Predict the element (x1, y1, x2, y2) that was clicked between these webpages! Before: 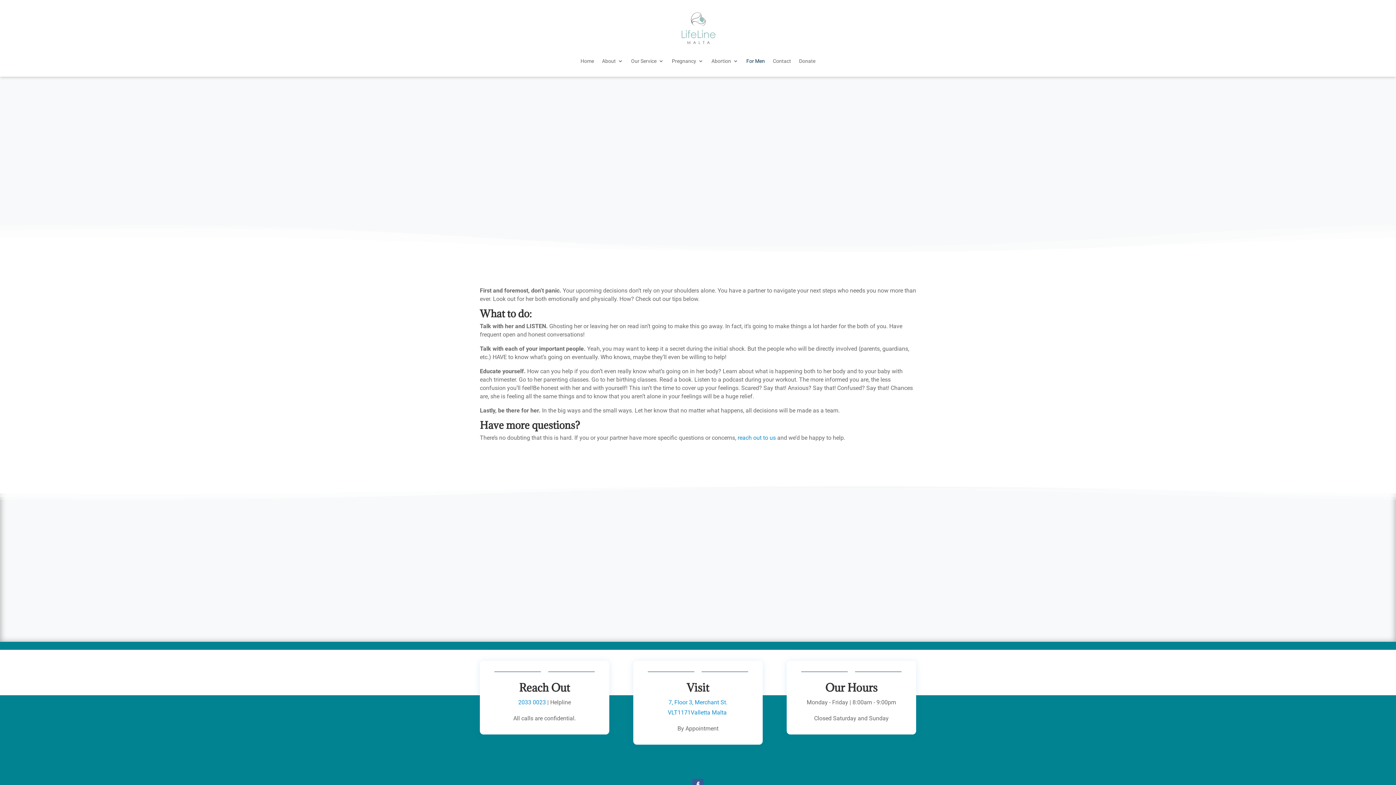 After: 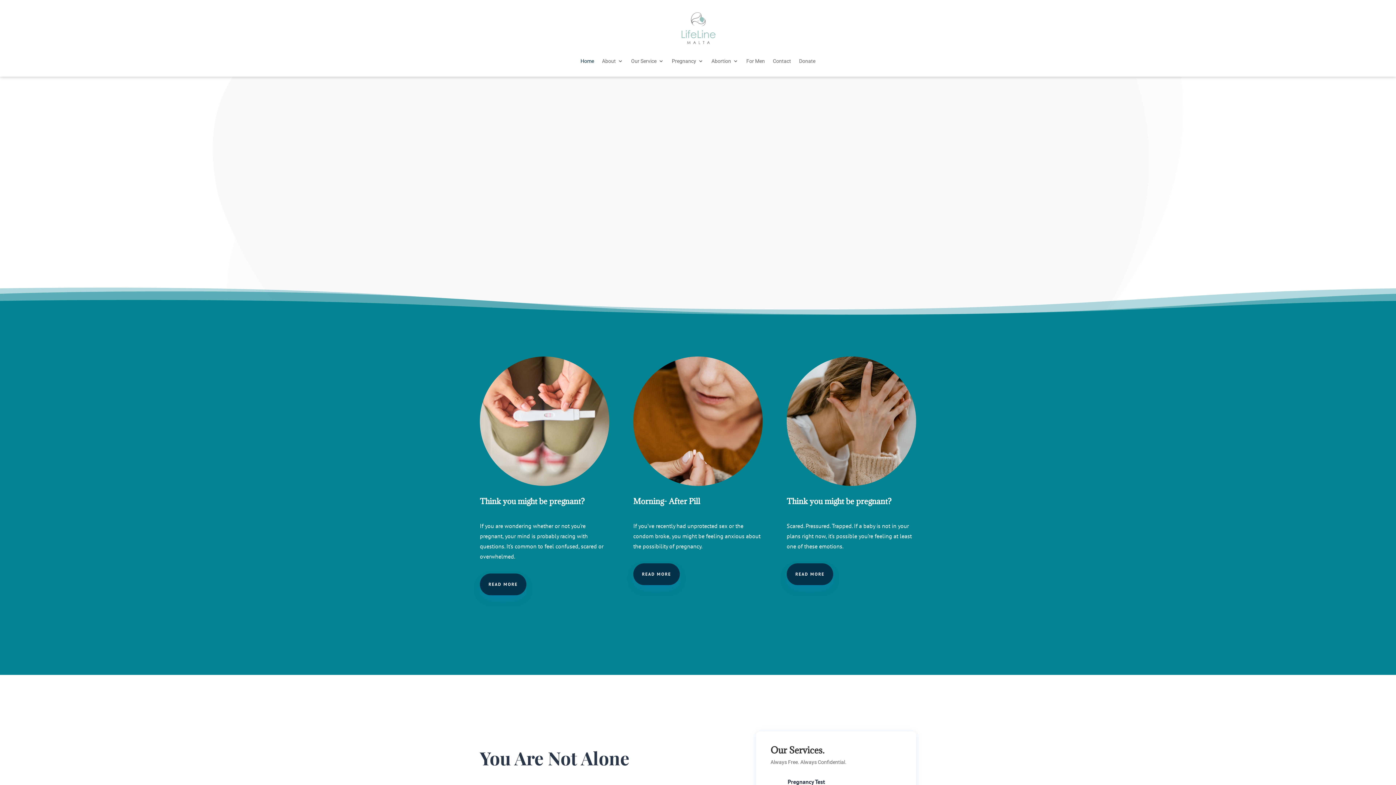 Action: bbox: (580, 47, 594, 74) label: Home